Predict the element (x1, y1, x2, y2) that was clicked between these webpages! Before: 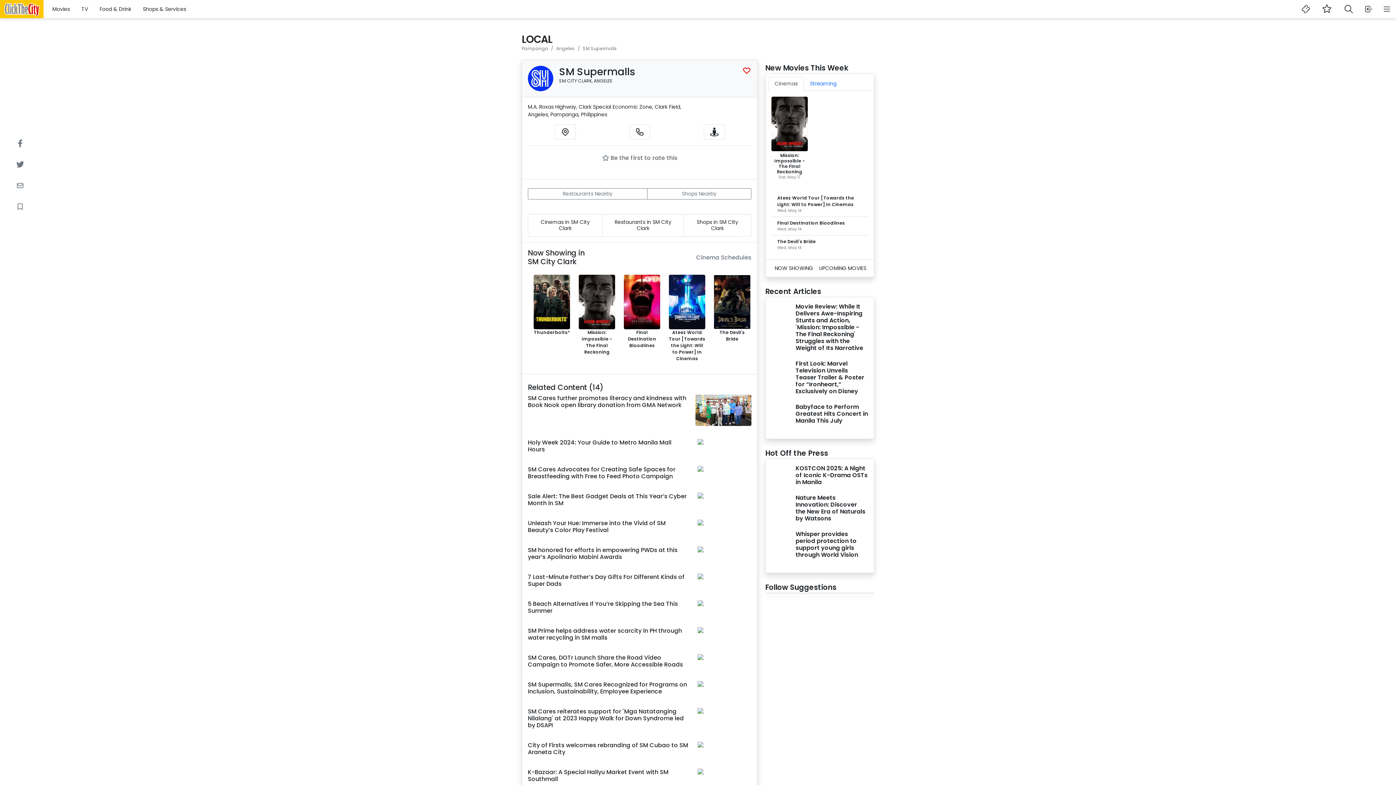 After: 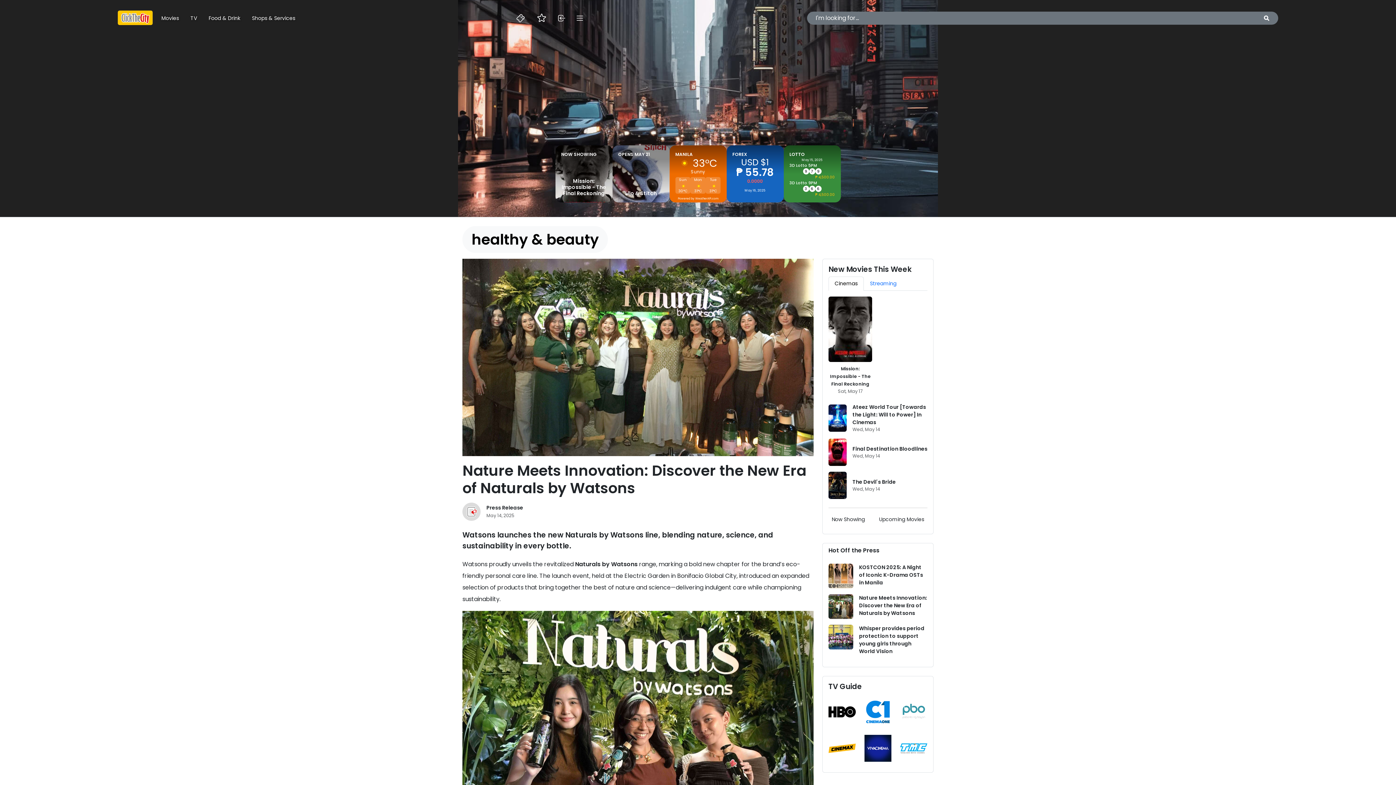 Action: bbox: (771, 494, 868, 525) label: Nature Meets Innovation: Discover the New Era of Naturals by Watsons